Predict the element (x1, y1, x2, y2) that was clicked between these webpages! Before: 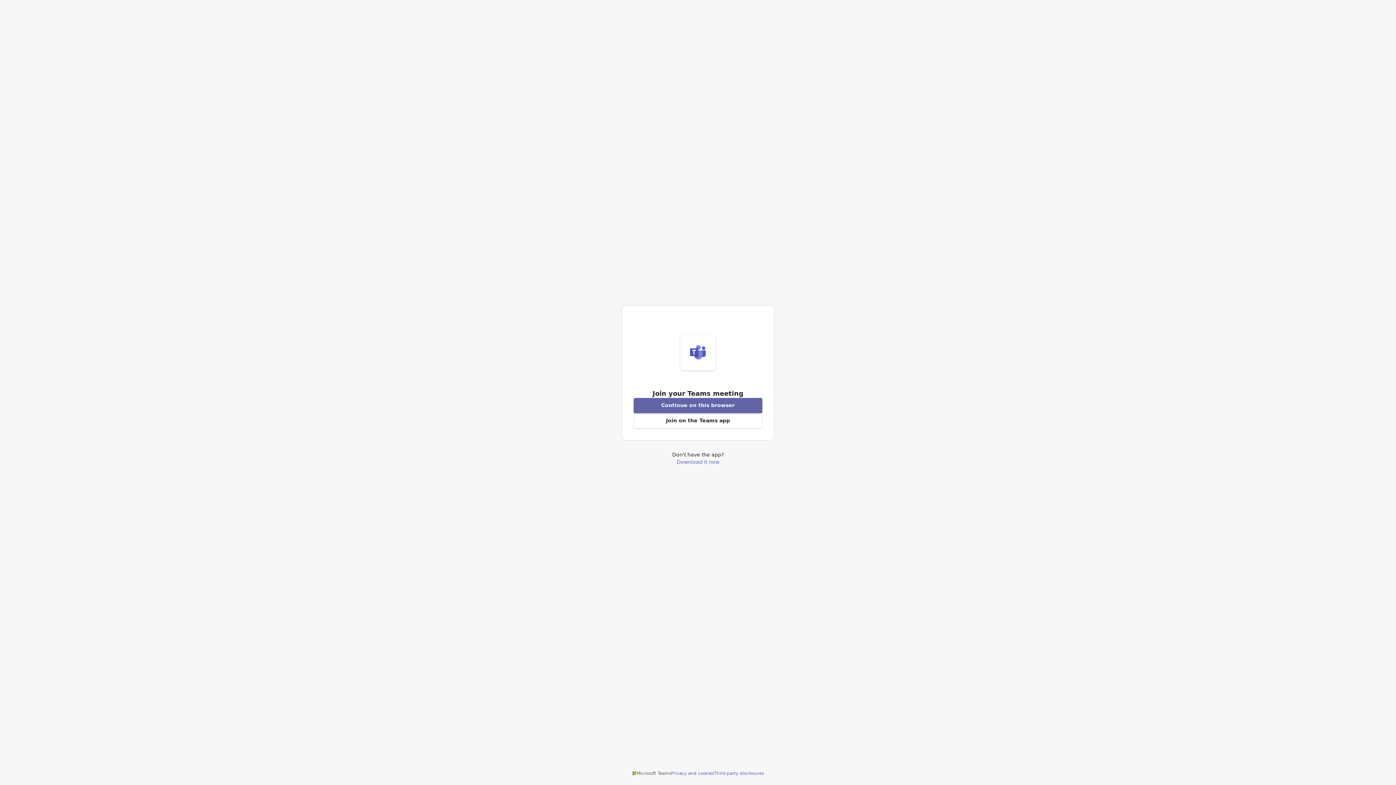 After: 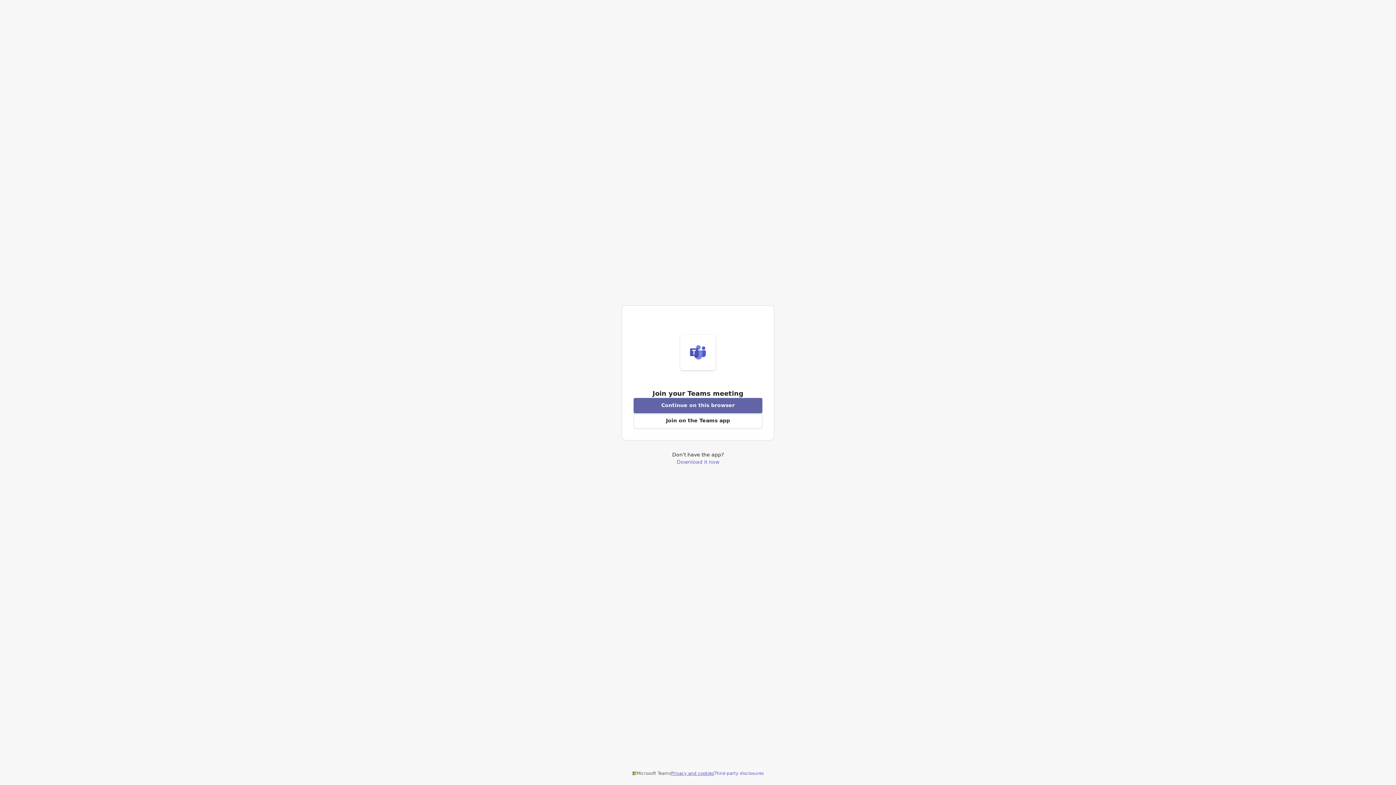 Action: bbox: (671, 770, 714, 776) label: Privacy and cookies